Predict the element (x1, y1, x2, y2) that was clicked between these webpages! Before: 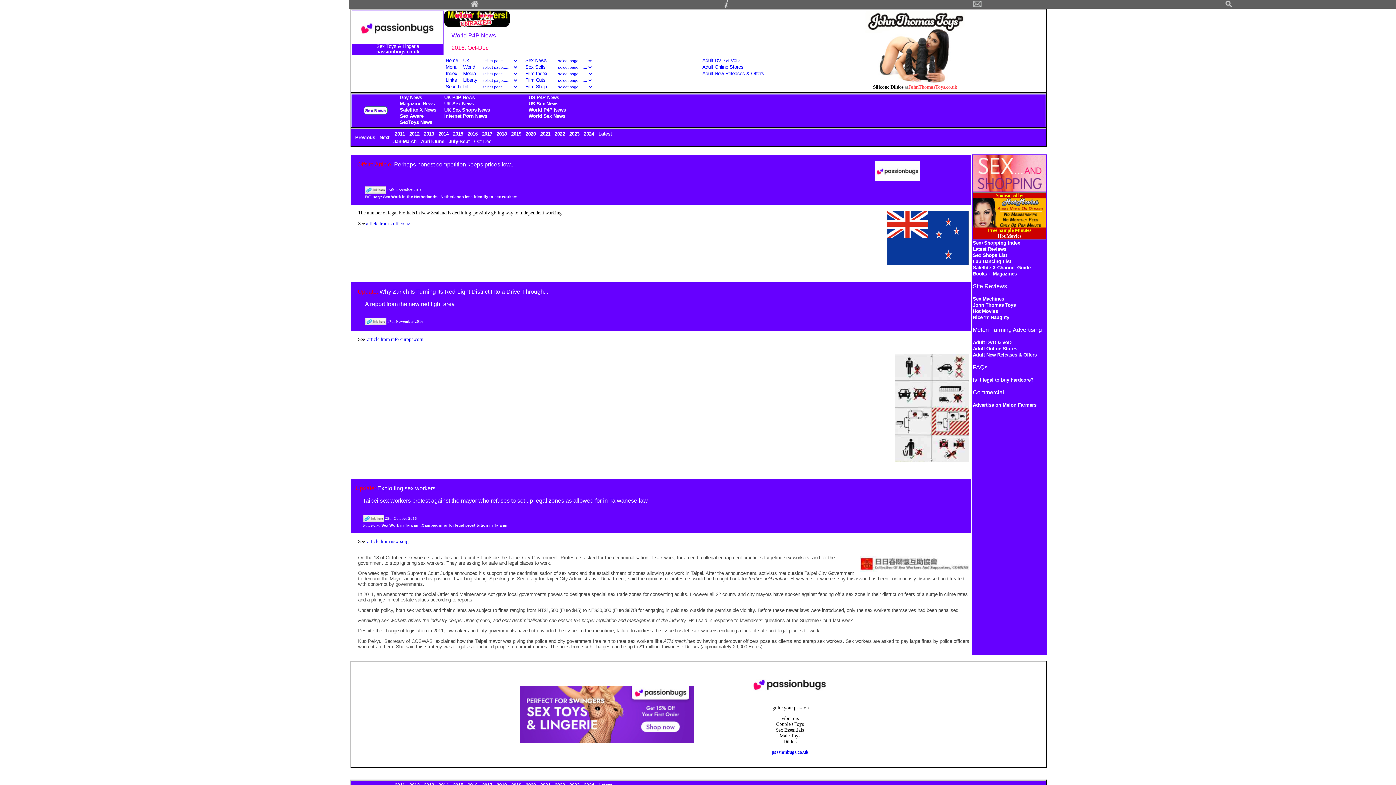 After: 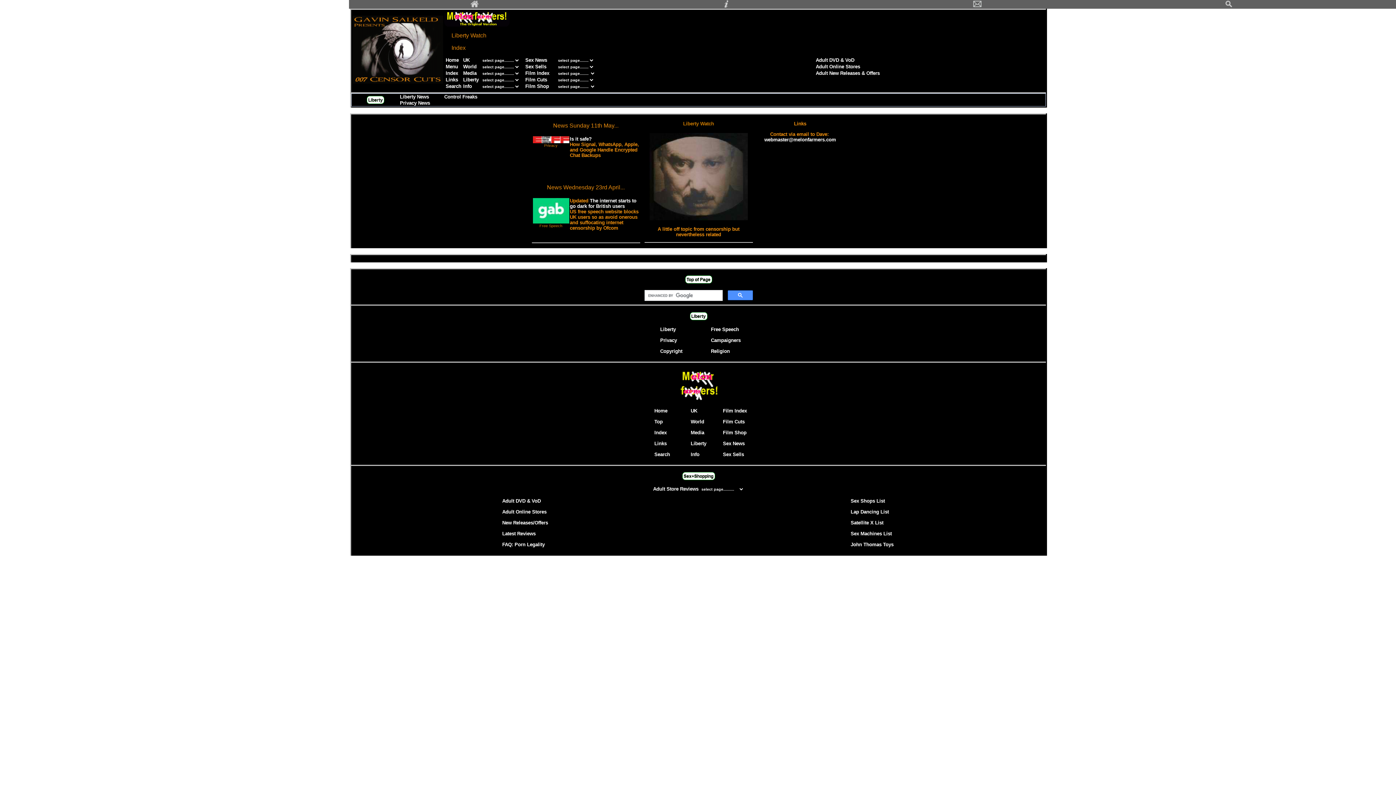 Action: label: Liberty bbox: (463, 77, 477, 82)